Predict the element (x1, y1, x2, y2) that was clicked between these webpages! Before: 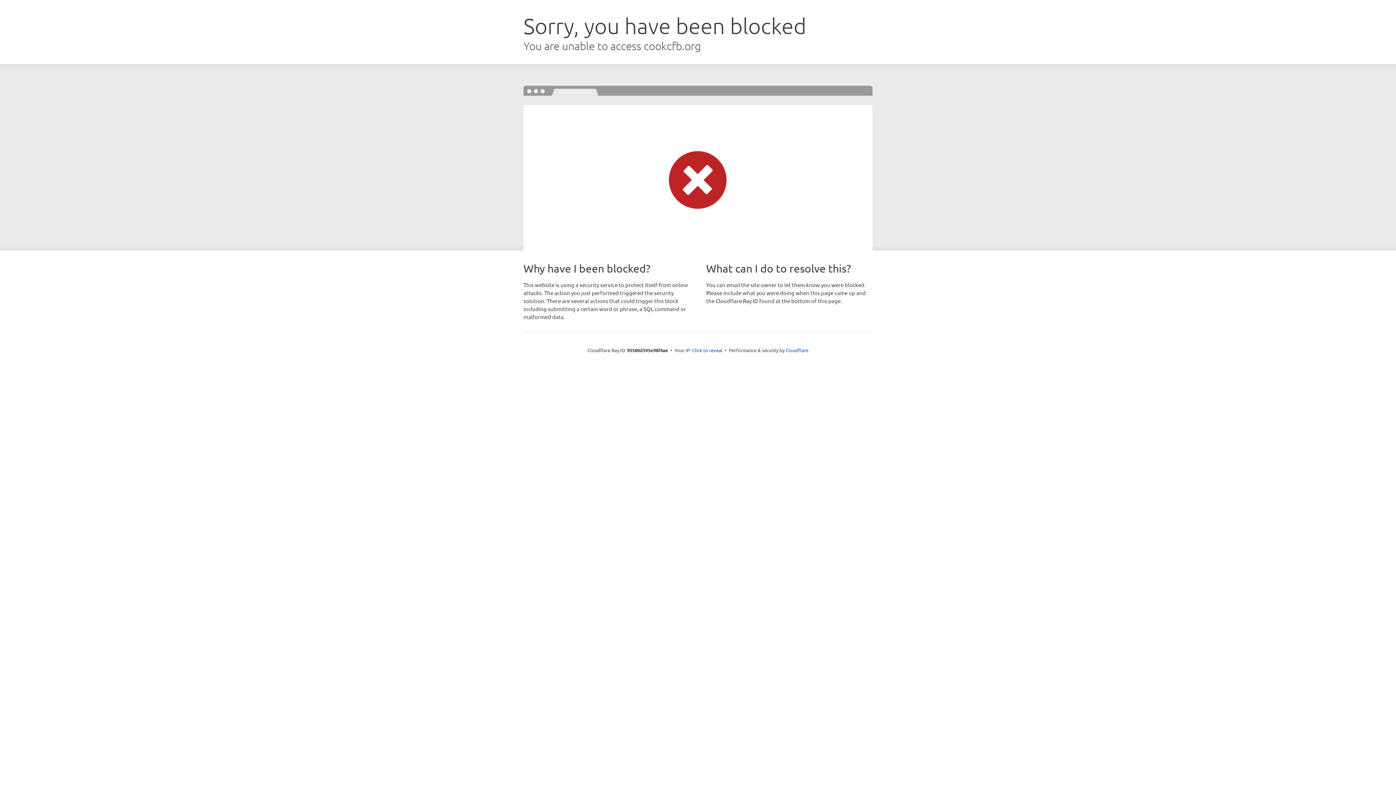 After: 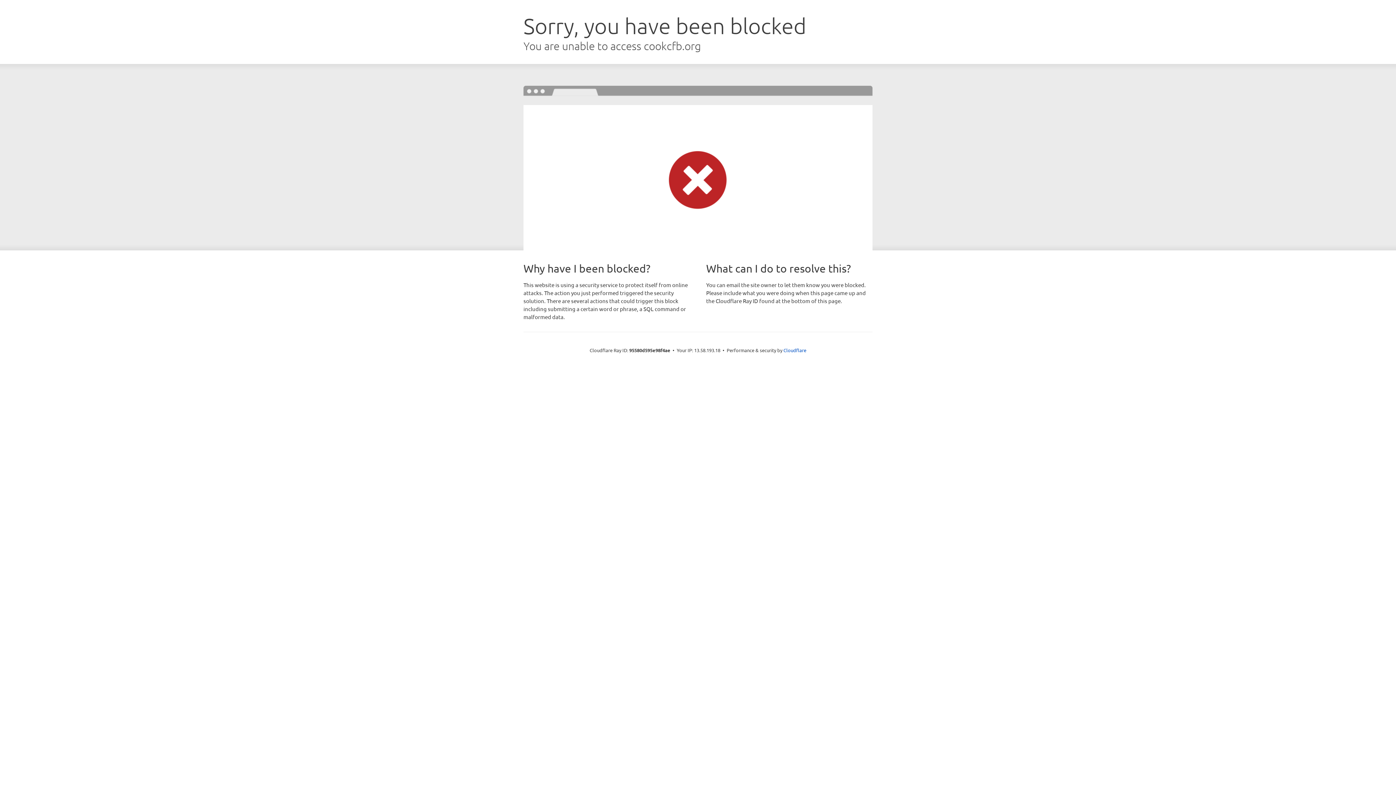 Action: label: Click to reveal bbox: (692, 346, 722, 353)